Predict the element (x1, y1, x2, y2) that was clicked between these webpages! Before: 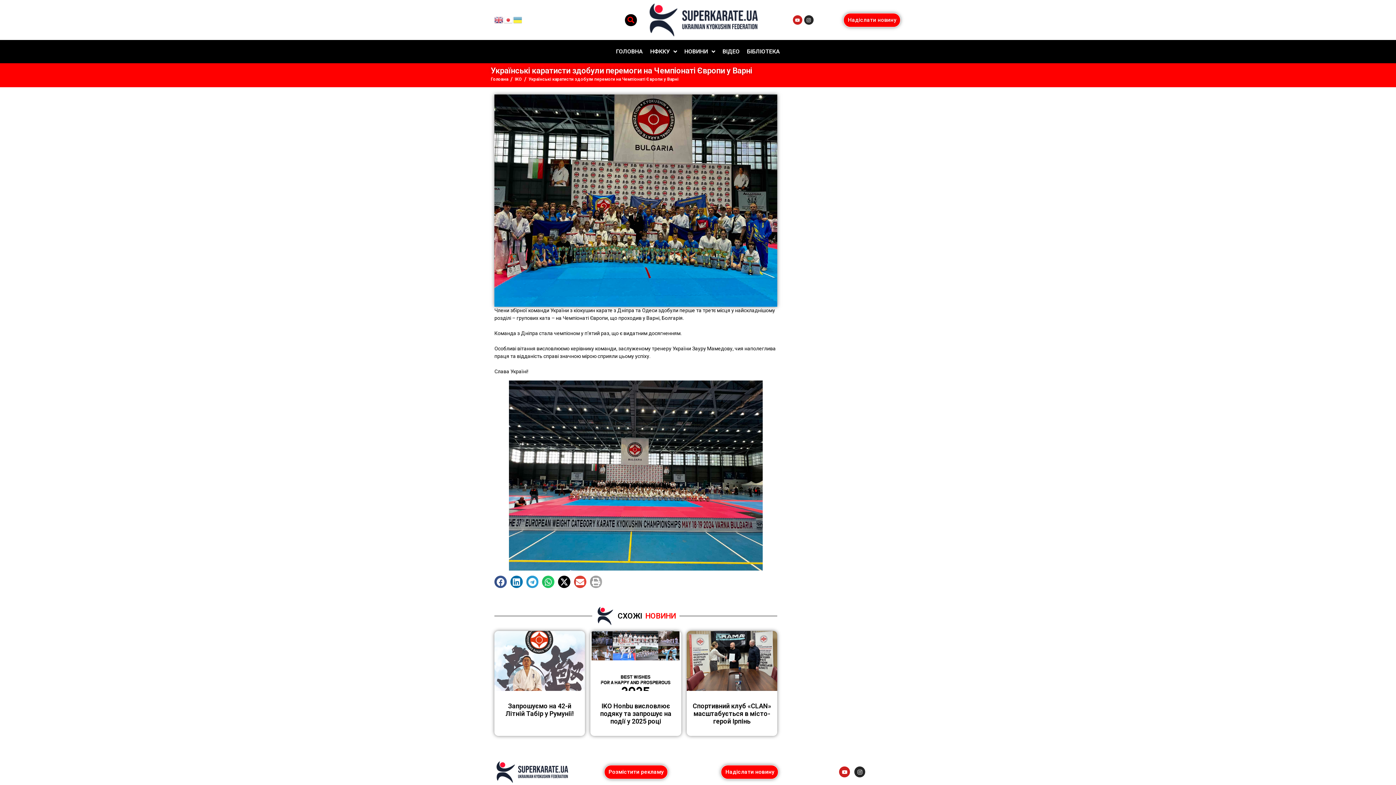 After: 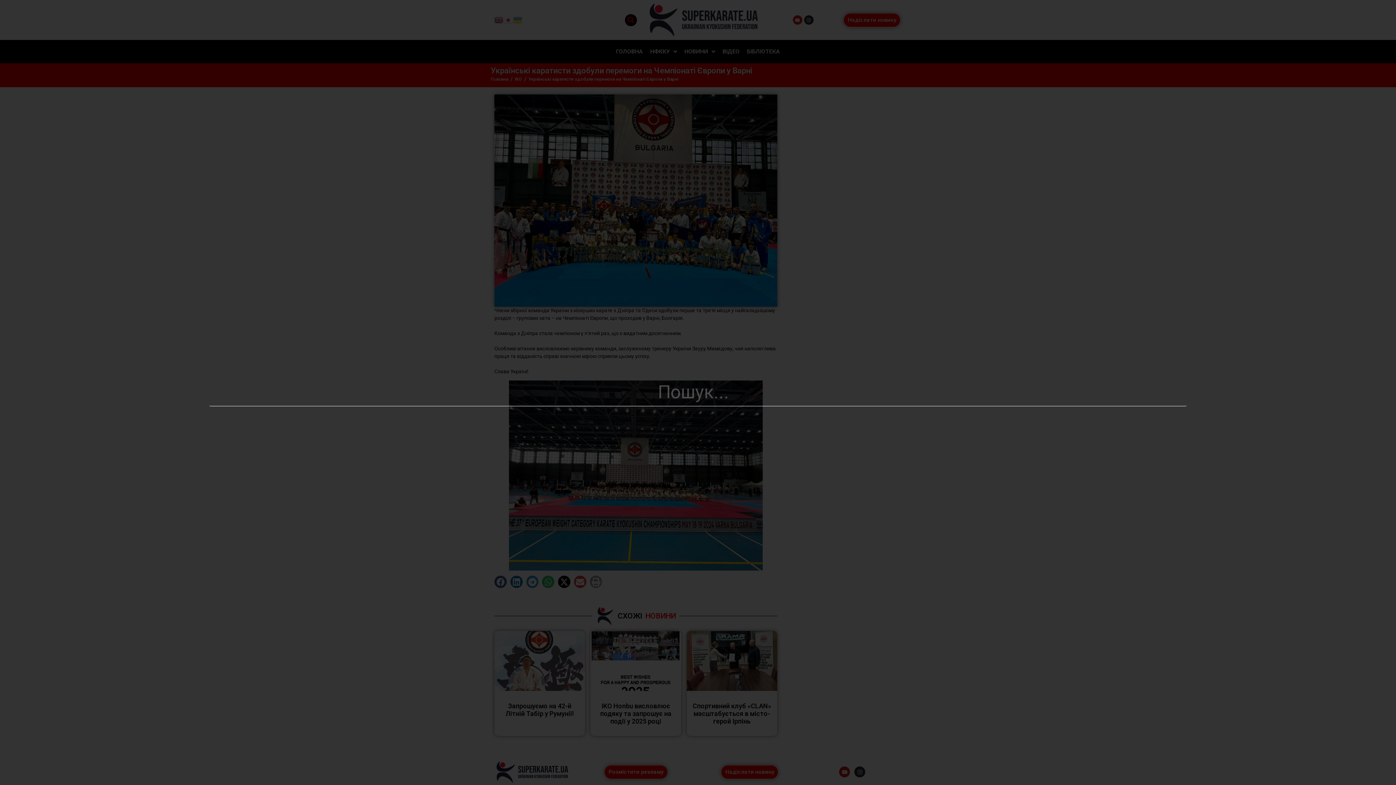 Action: bbox: (625, 14, 637, 26) label: Search